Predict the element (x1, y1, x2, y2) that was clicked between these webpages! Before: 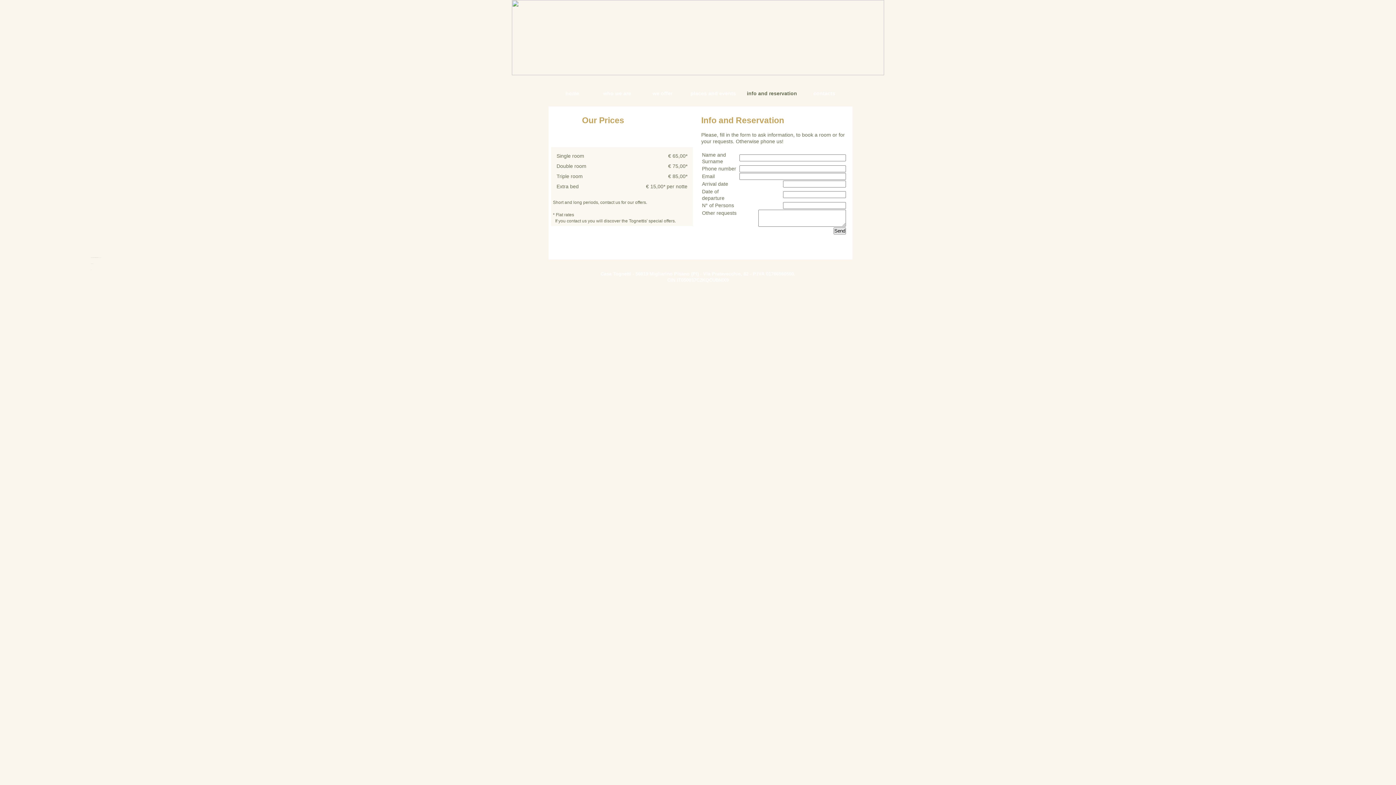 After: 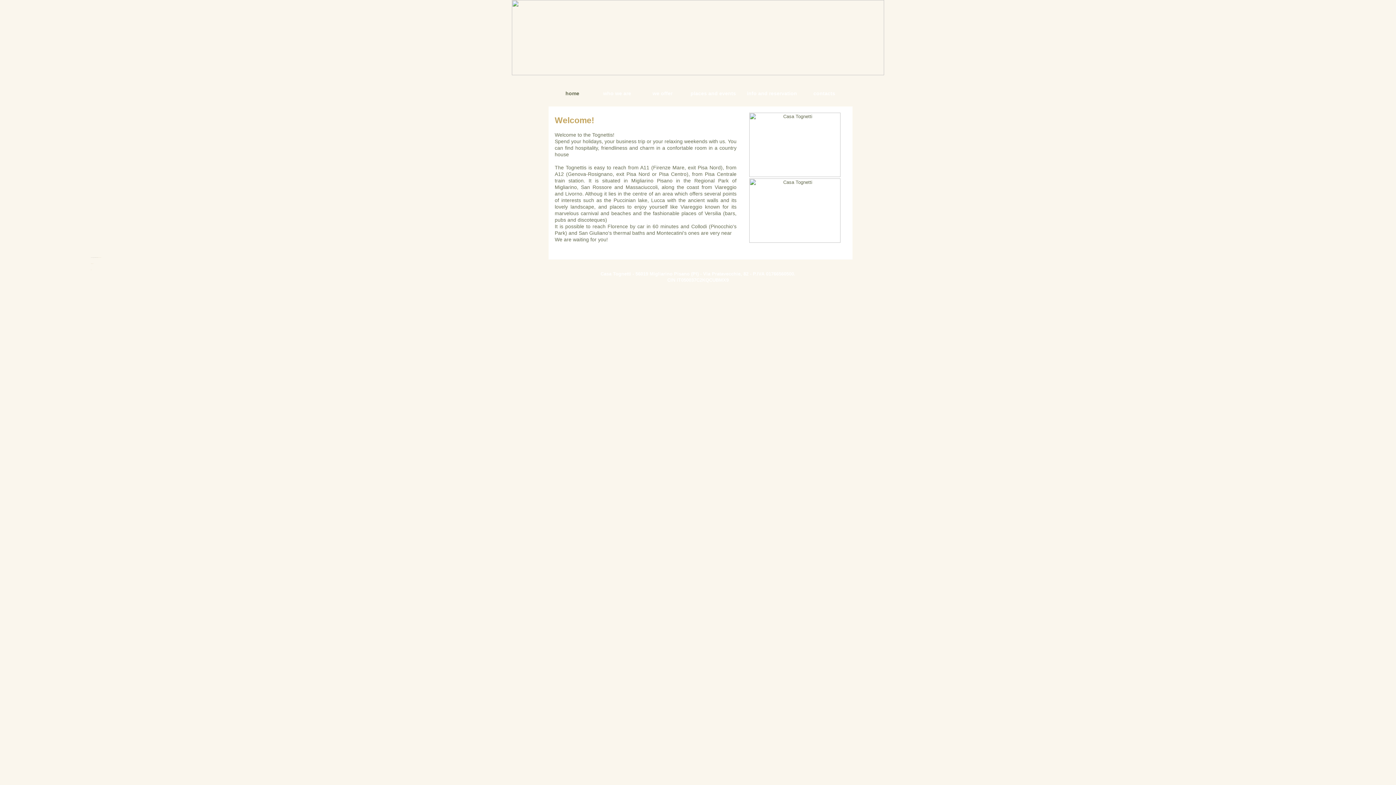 Action: bbox: (565, 90, 579, 96) label: home